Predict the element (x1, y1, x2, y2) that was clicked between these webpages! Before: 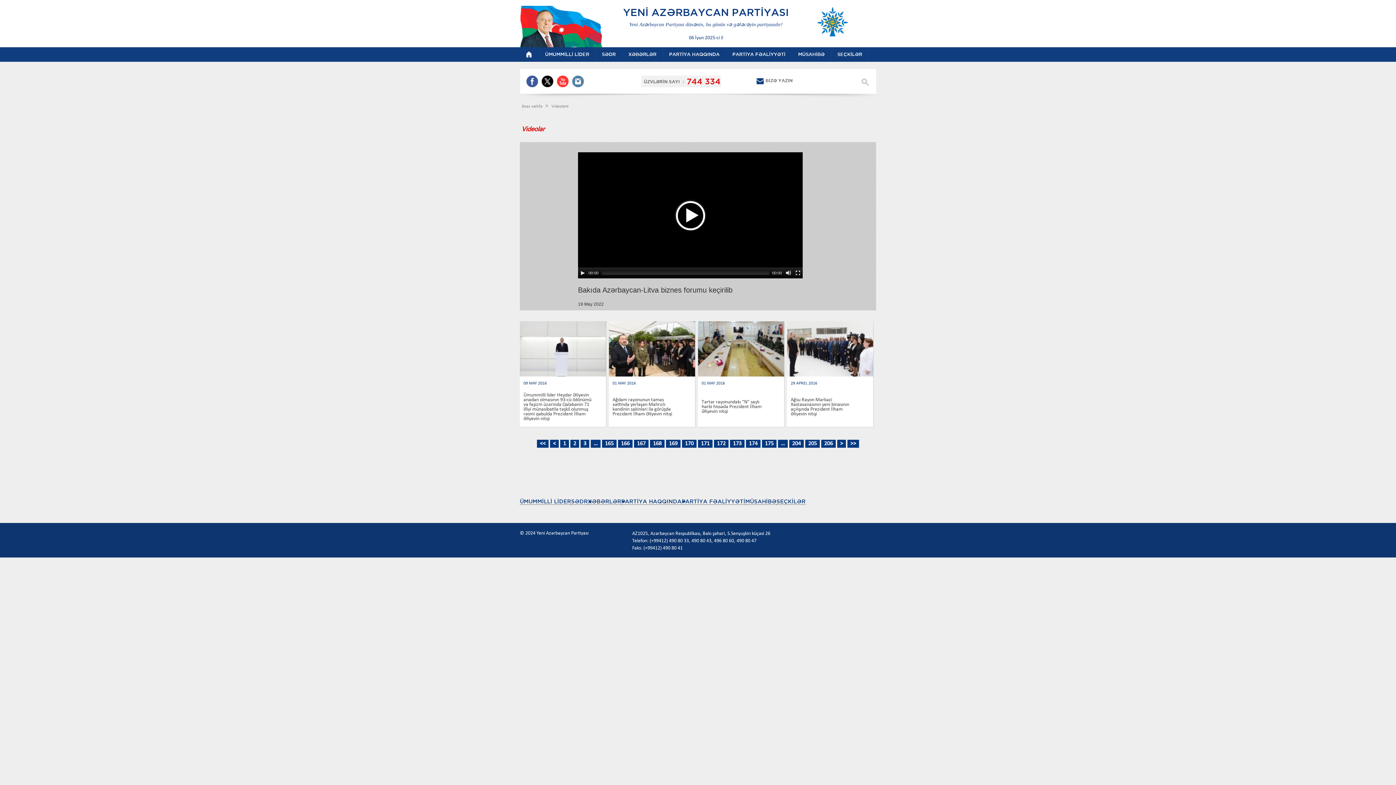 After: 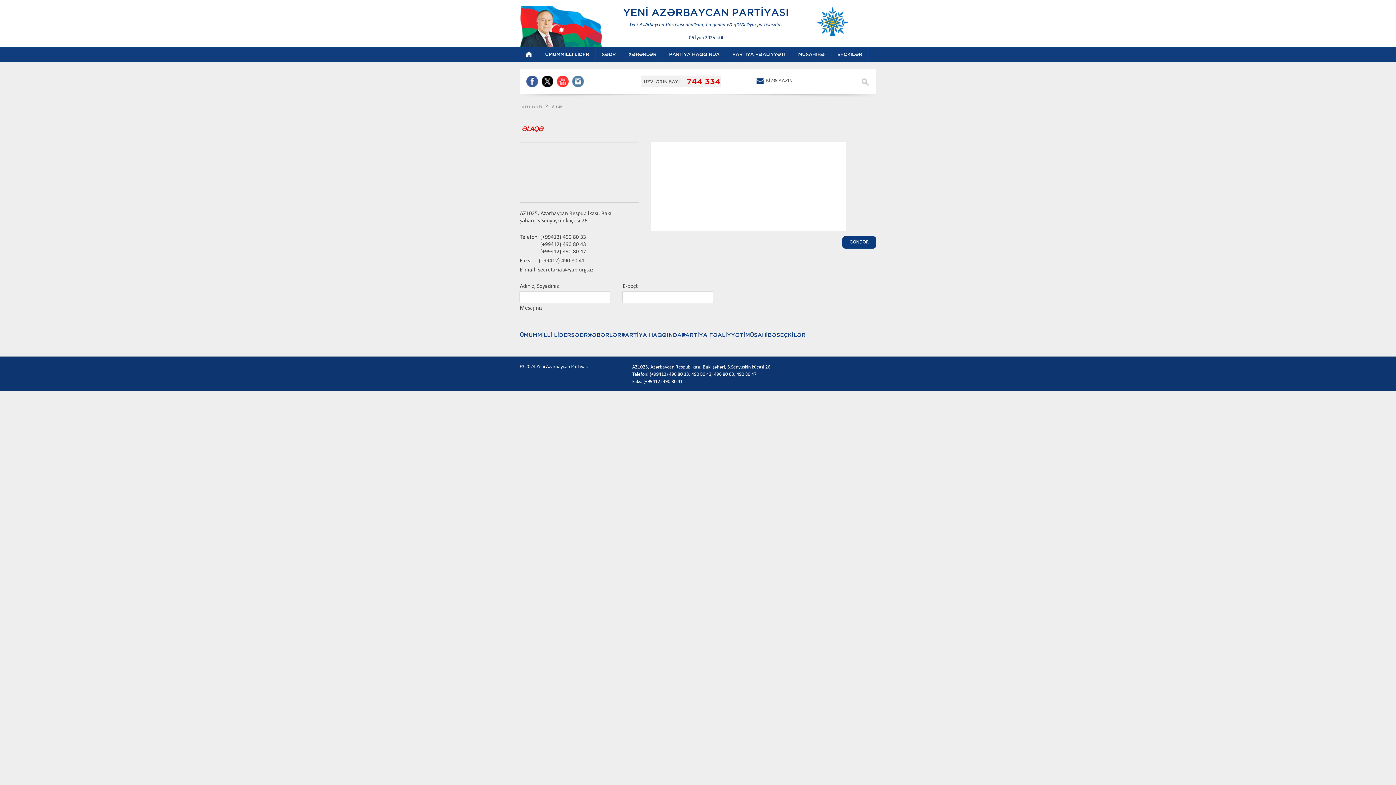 Action: label: BİZƏ YAZIN bbox: (756, 78, 792, 84)